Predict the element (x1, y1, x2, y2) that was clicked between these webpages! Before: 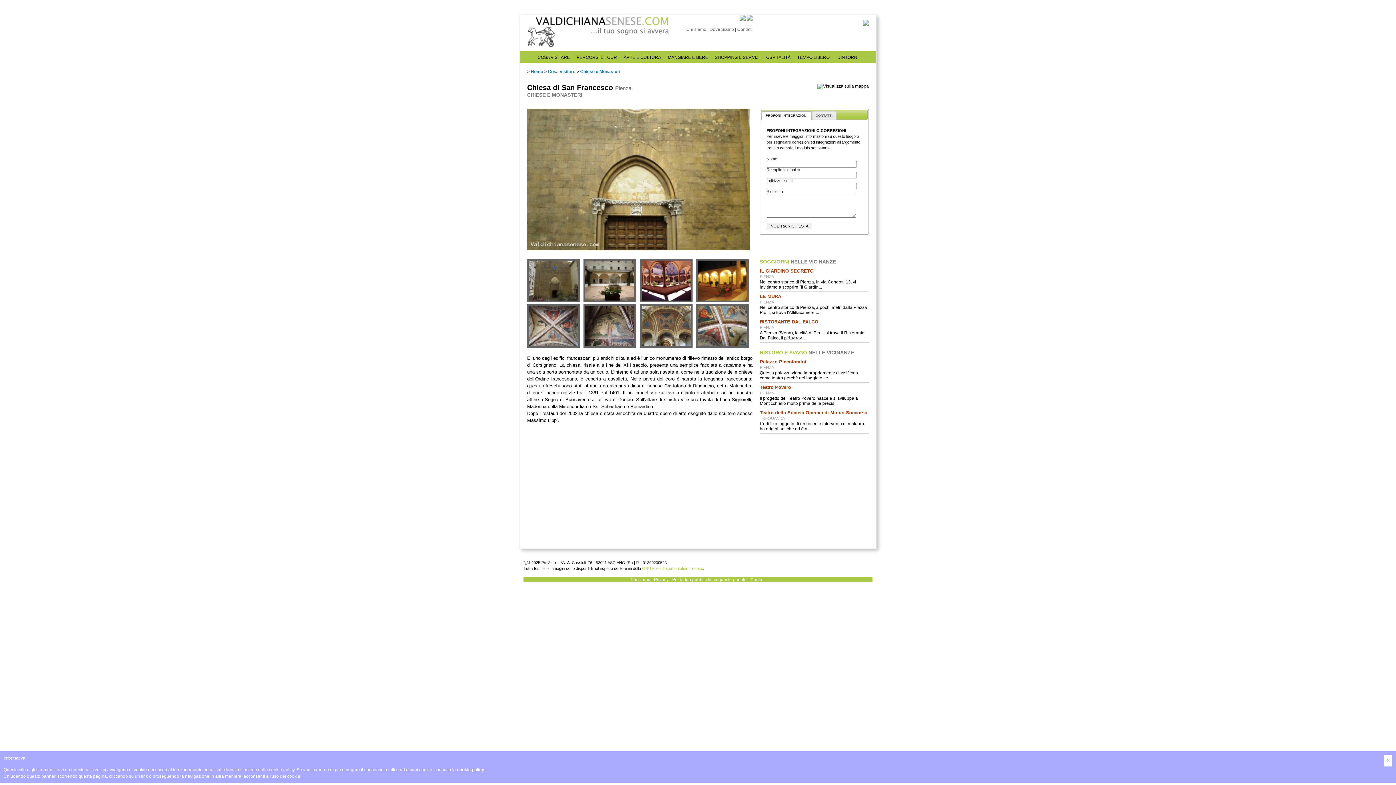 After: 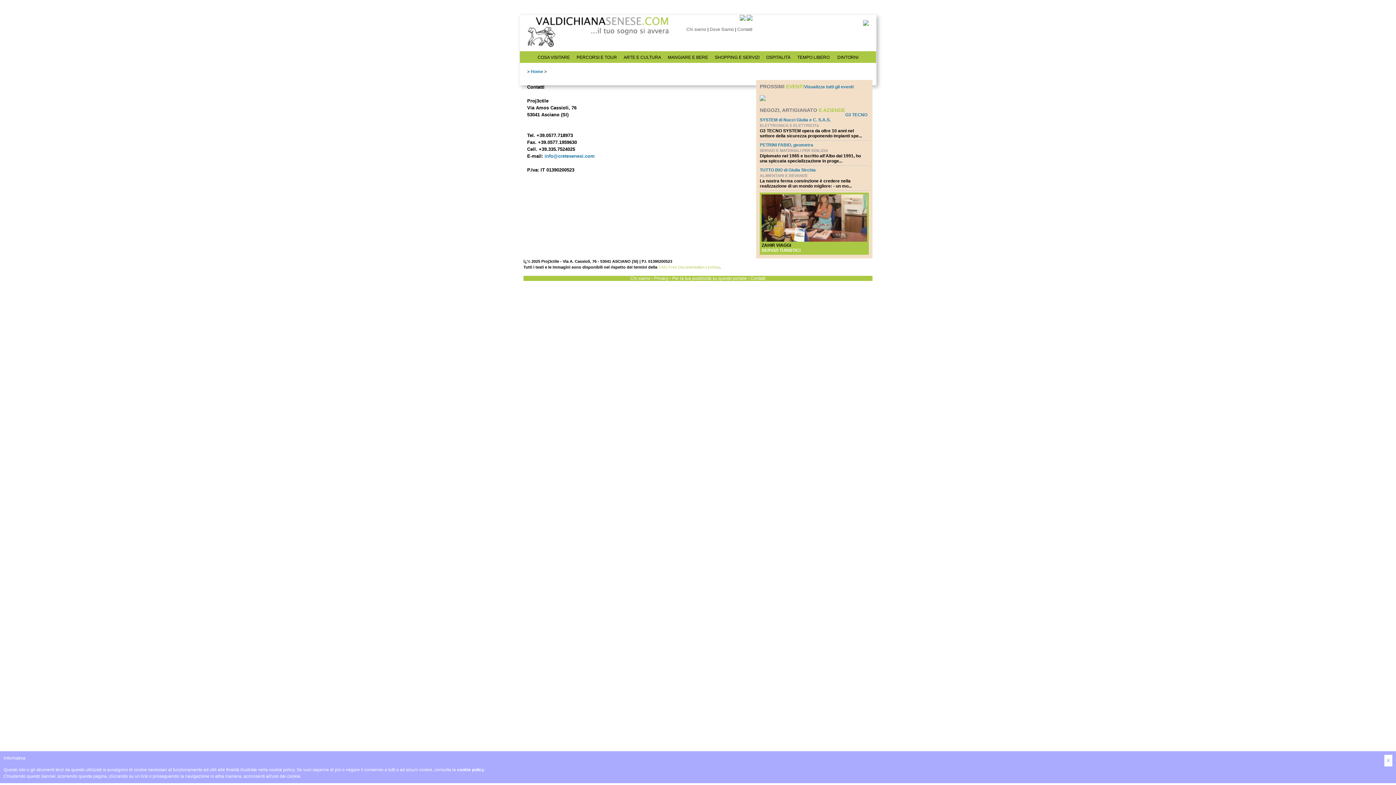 Action: label: Contatti bbox: (737, 26, 752, 32)